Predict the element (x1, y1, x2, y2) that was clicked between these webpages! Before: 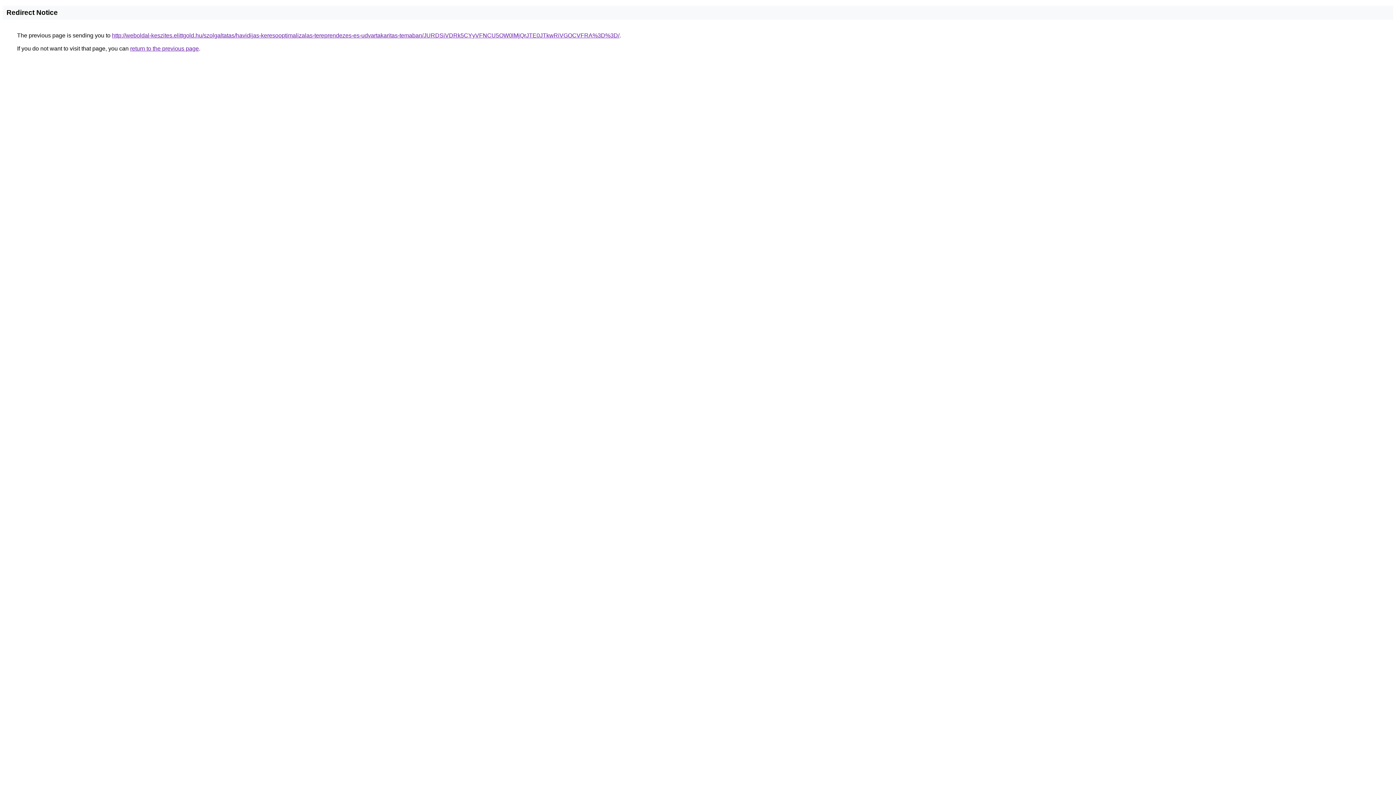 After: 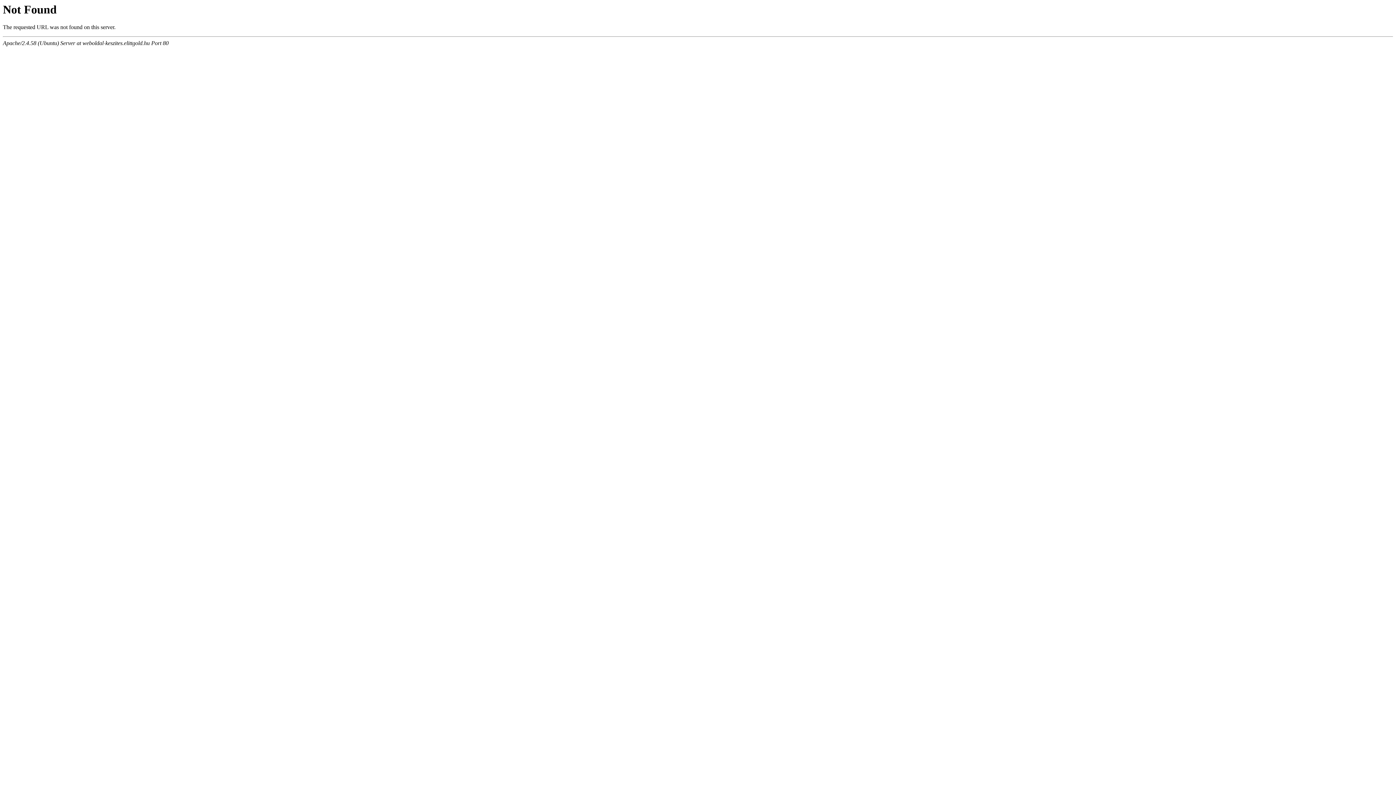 Action: bbox: (112, 32, 619, 38) label: http://weboldal-keszites.elittgold.hu/szolgaltatas/havidijas-keresooptimalizalas-tereprendezes-es-udvartakaritas-temaban/JURDSiVDRk5CYyVFNCU5OW0lMjQrJTE0JTkwRiVGOCVFRA%3D%3D/